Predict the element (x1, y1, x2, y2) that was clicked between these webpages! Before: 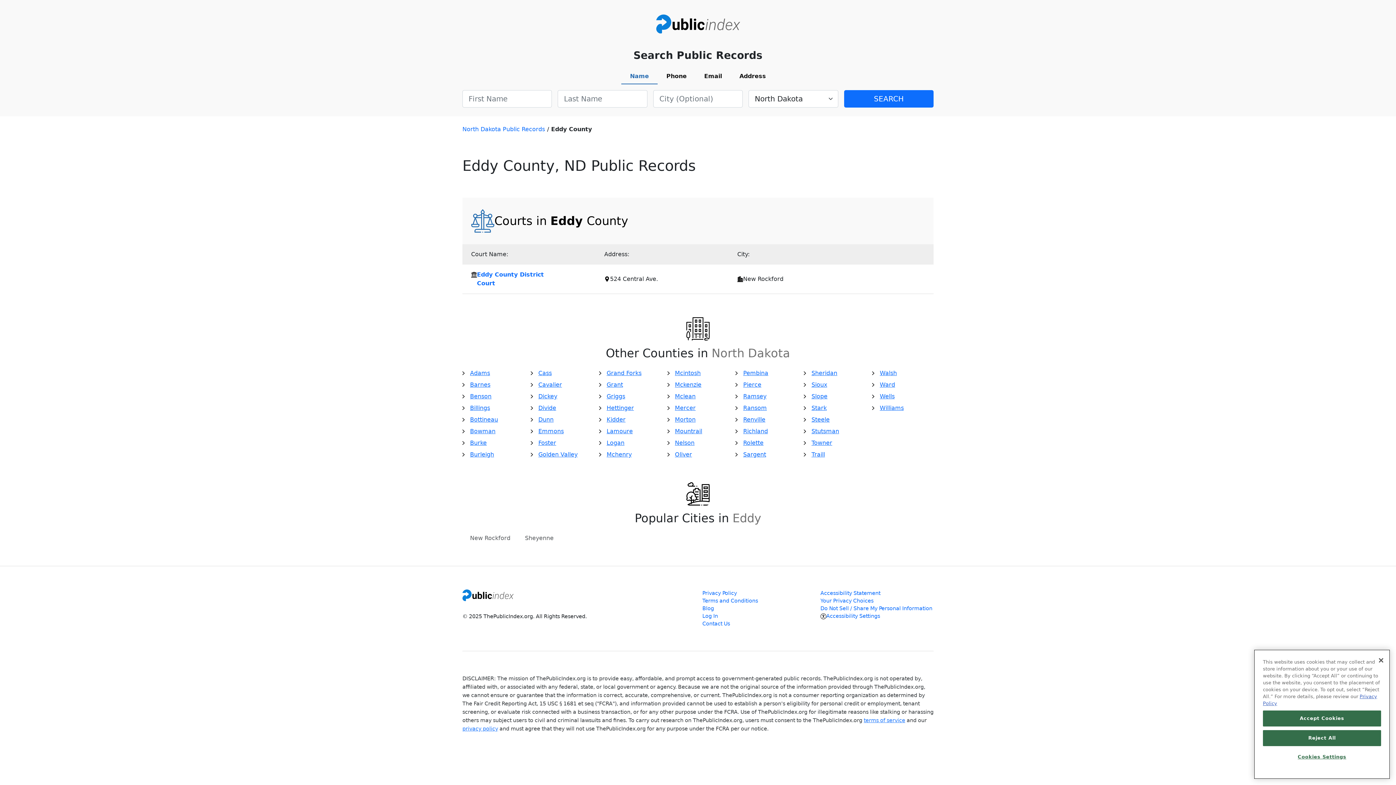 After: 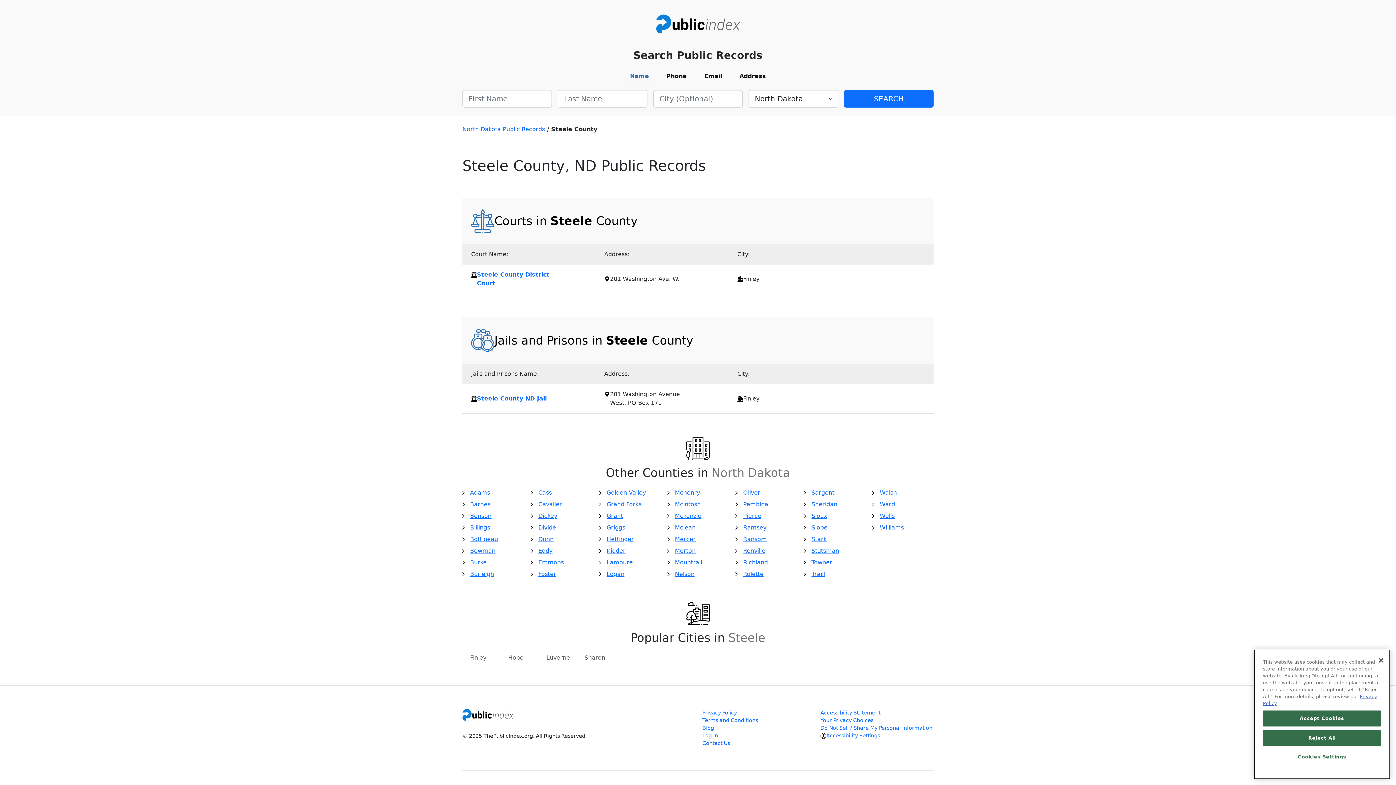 Action: label: Steele bbox: (811, 416, 829, 423)